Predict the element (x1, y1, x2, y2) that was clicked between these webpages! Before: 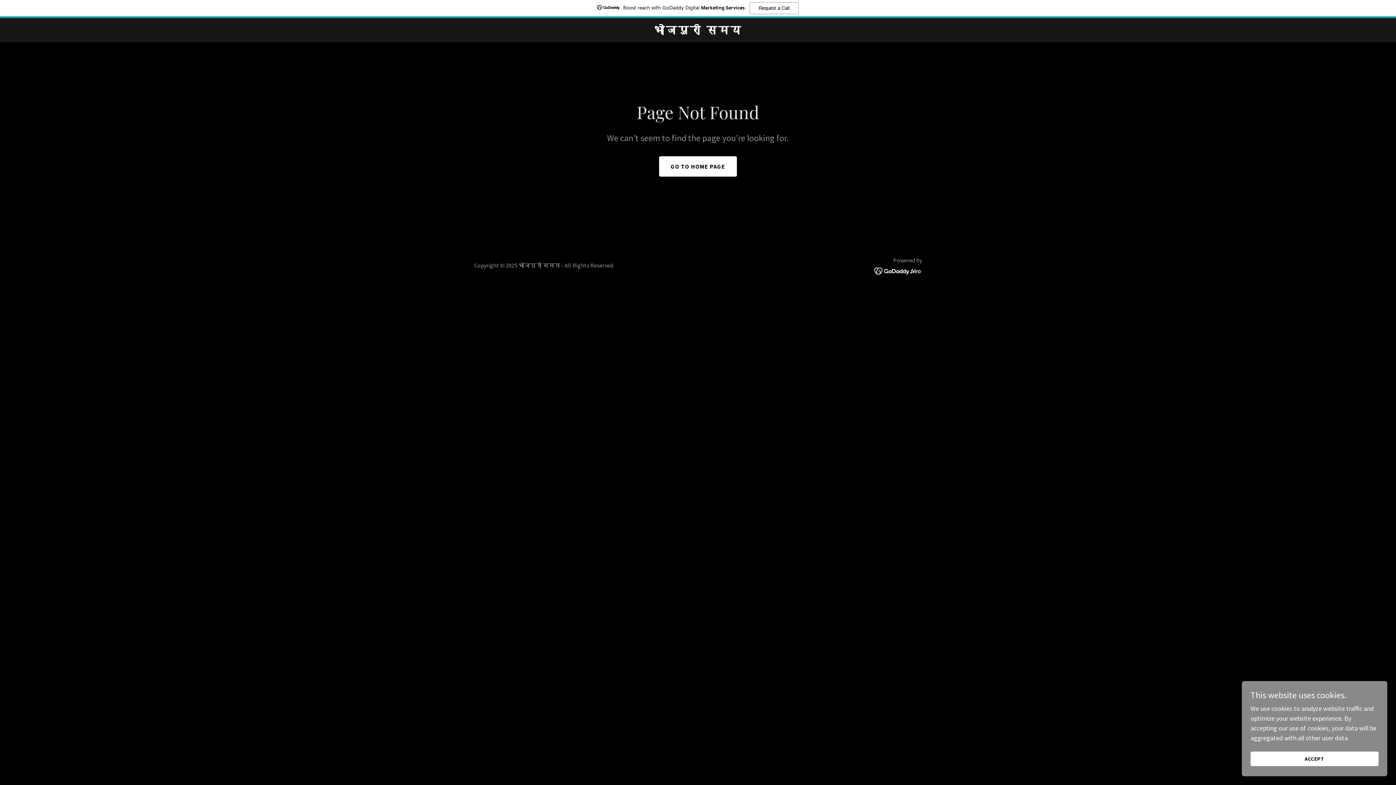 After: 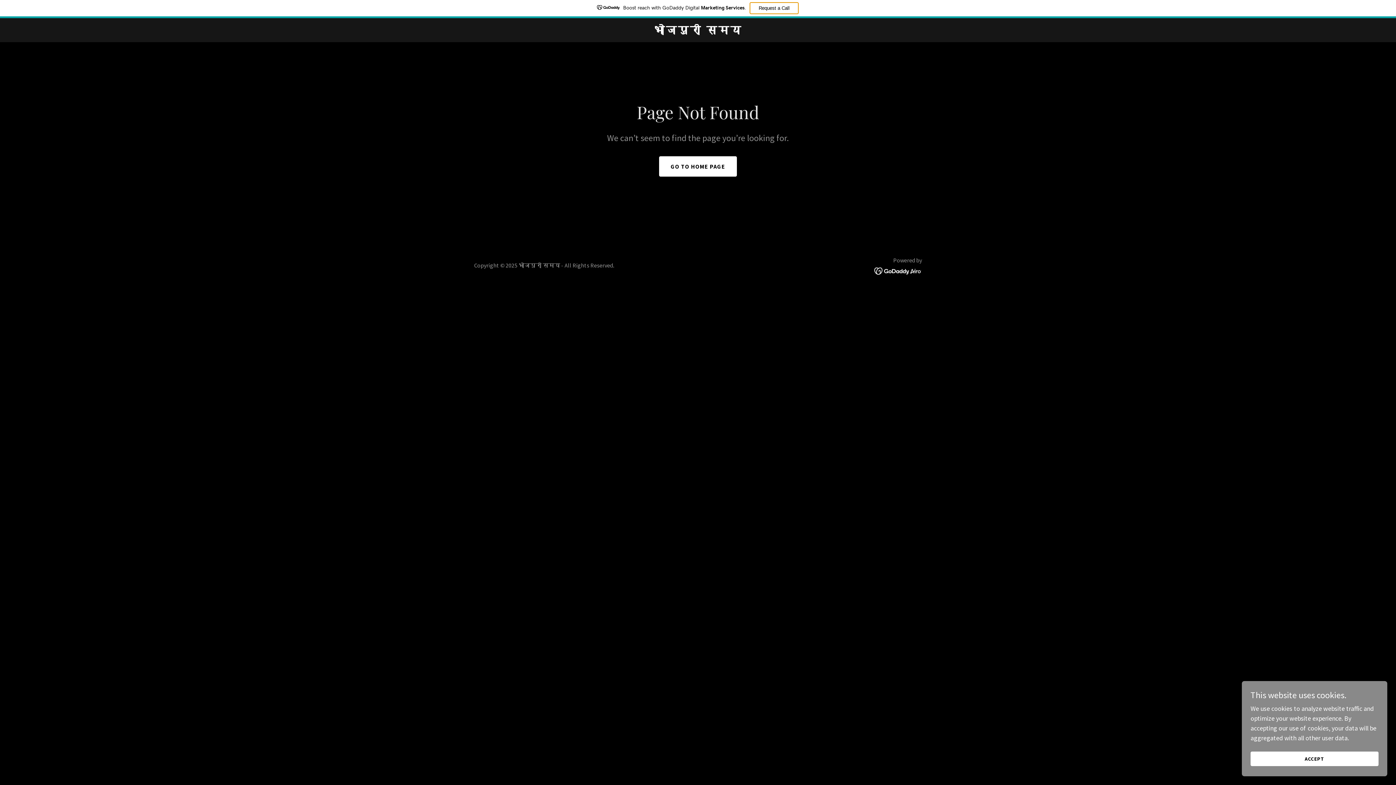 Action: bbox: (749, 2, 798, 14) label: Request a Call